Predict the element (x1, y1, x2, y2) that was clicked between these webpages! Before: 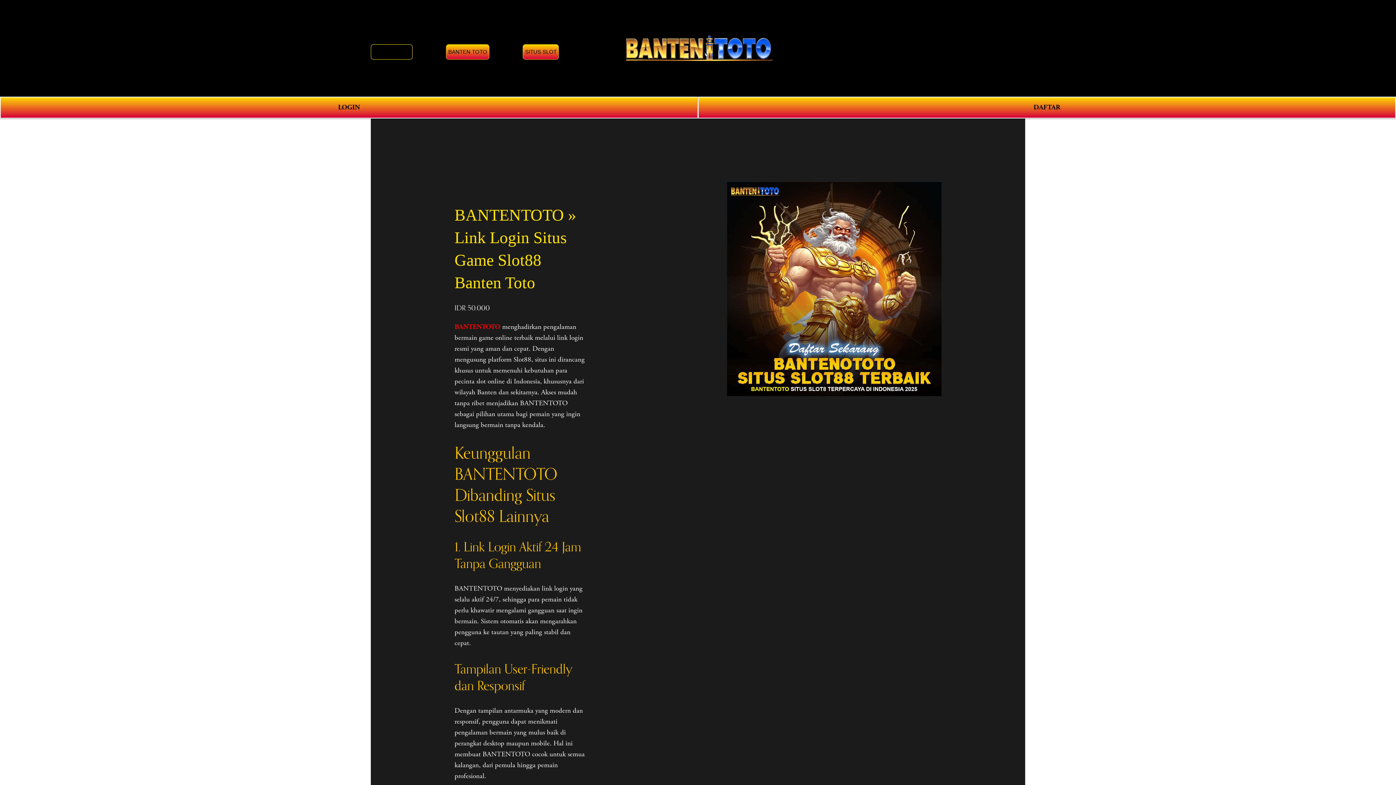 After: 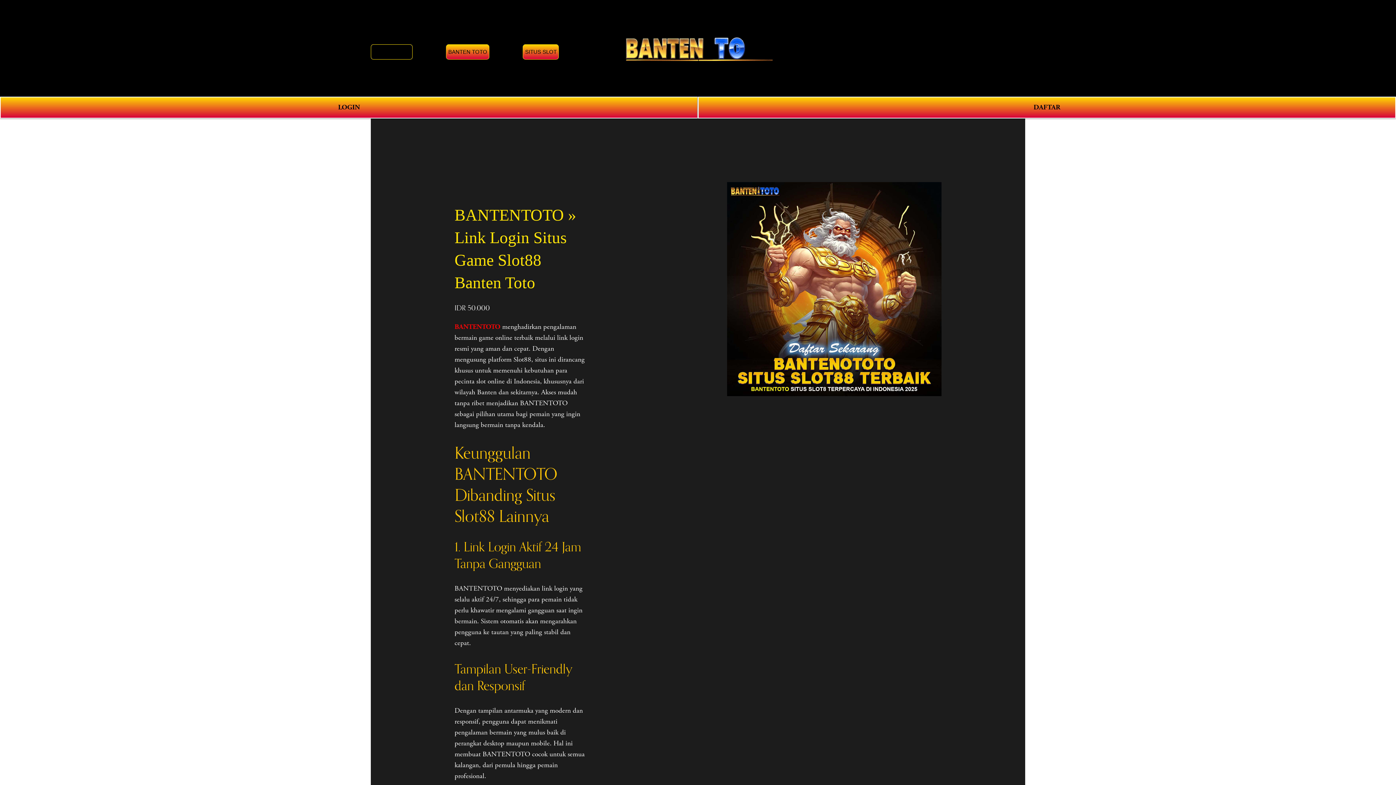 Action: bbox: (454, 322, 500, 331) label: BANTENTOTO